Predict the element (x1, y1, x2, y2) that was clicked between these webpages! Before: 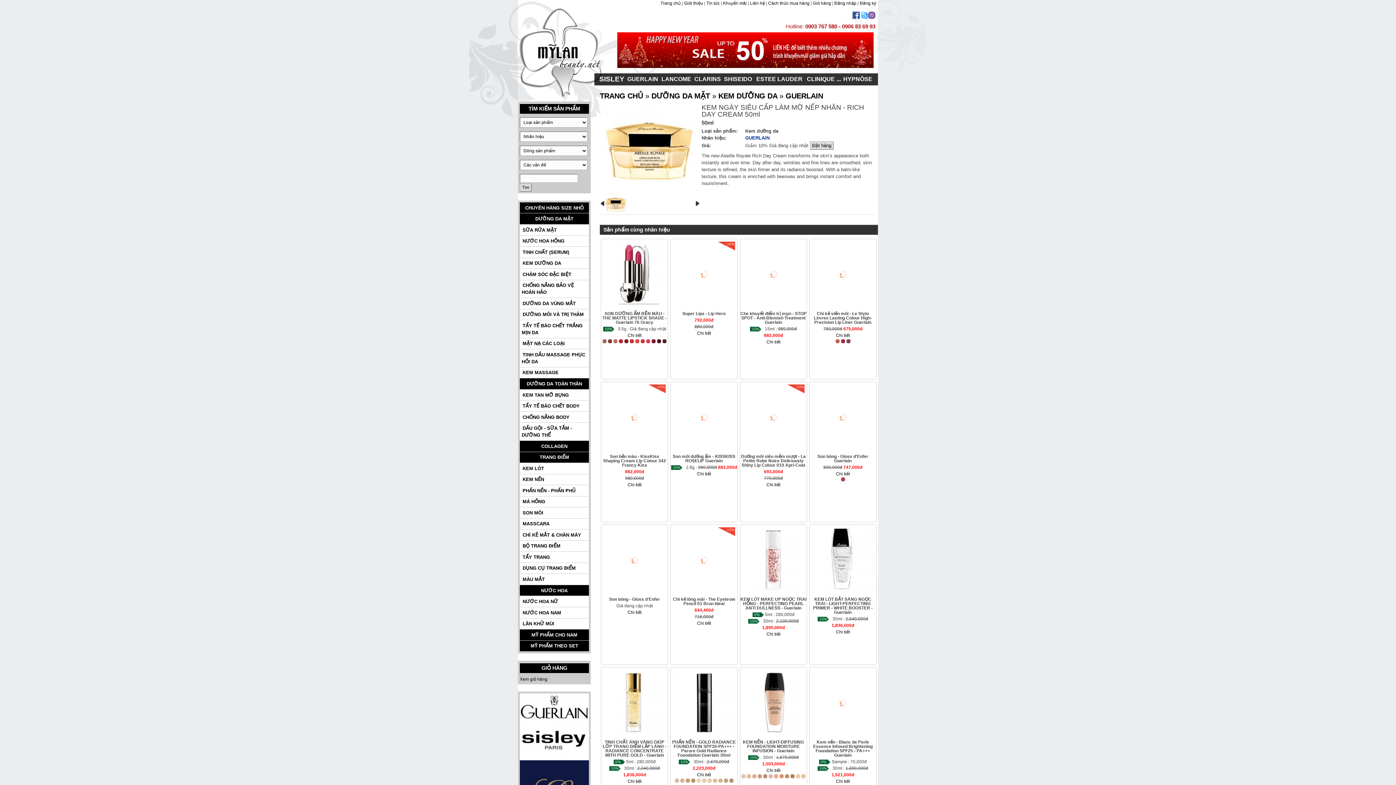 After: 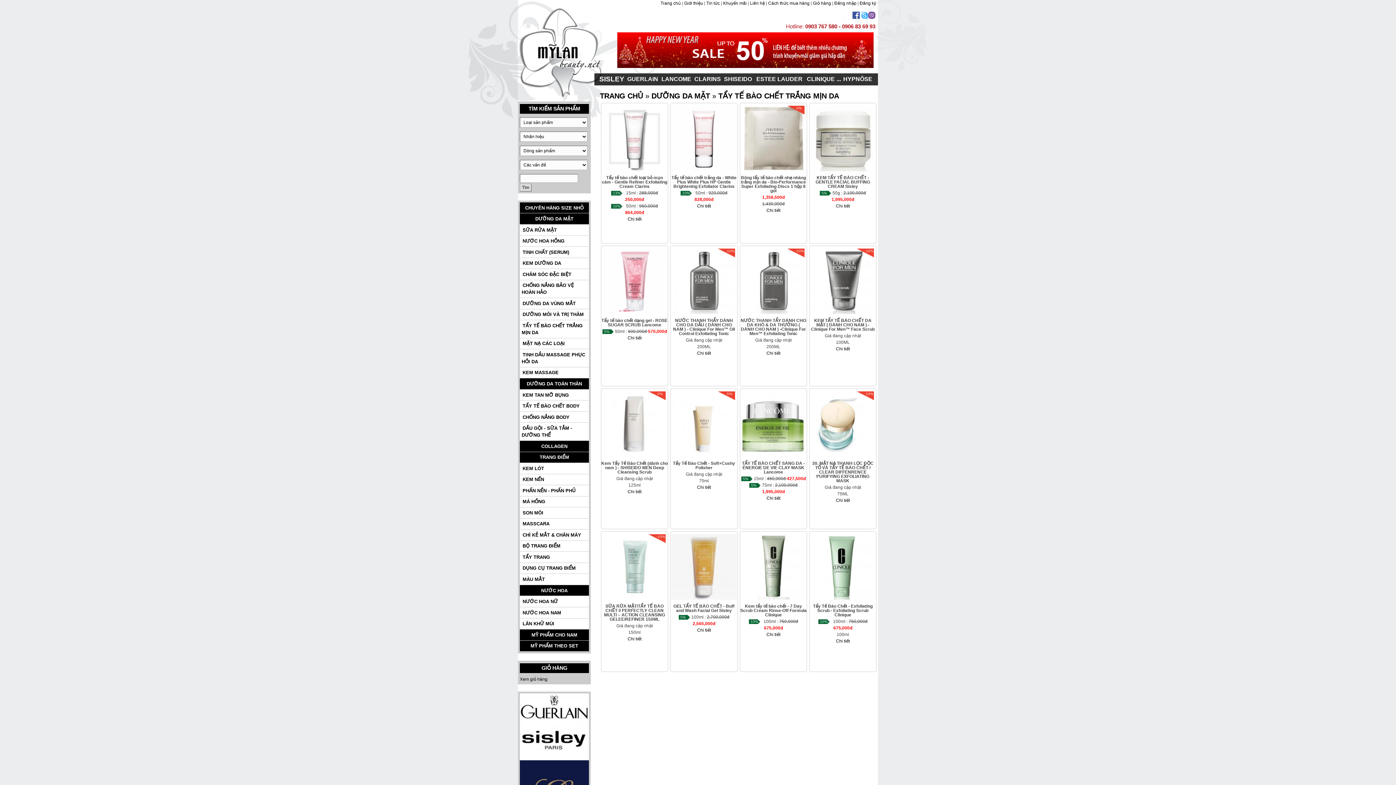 Action: label: TẨY TẾ BÀO CHẾT TRẮNG MỊN DA bbox: (521, 322, 582, 336)